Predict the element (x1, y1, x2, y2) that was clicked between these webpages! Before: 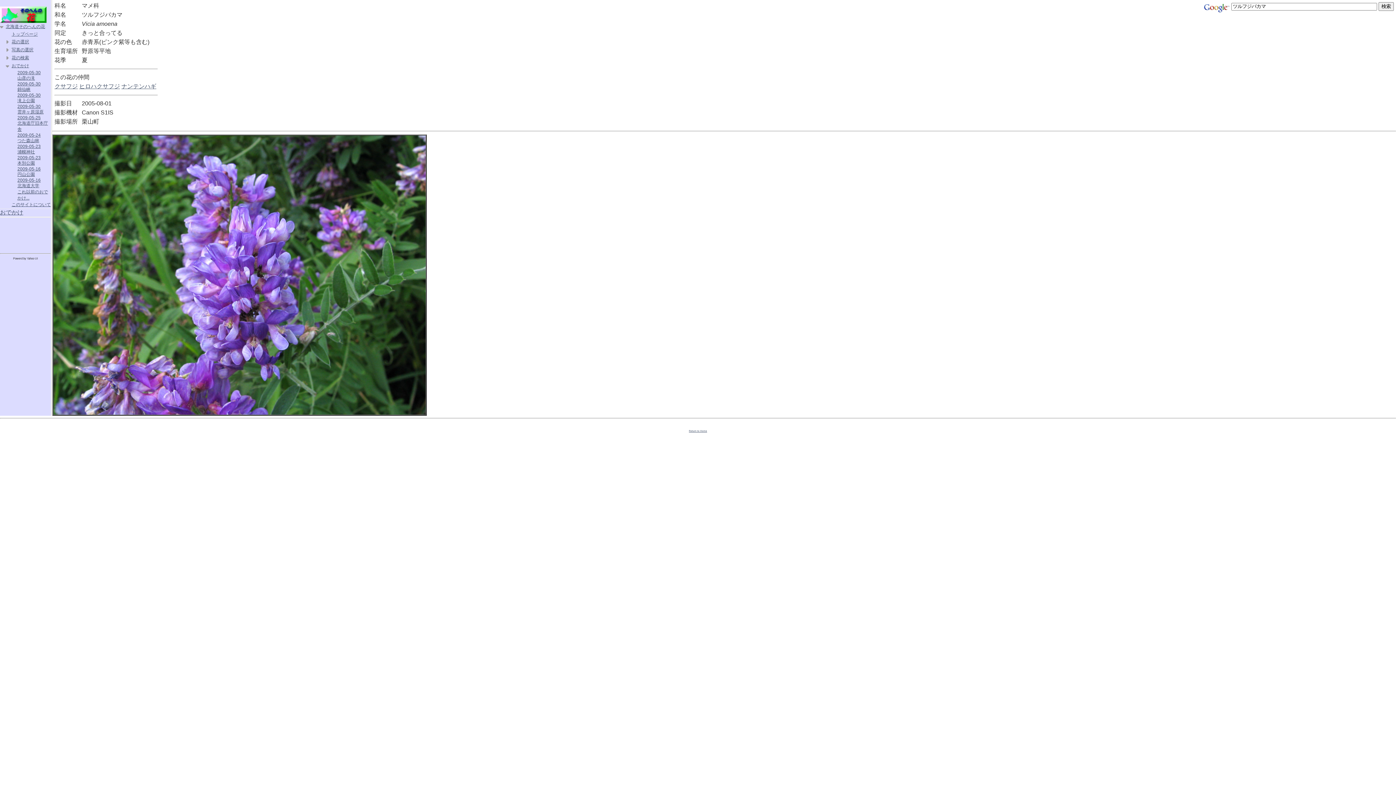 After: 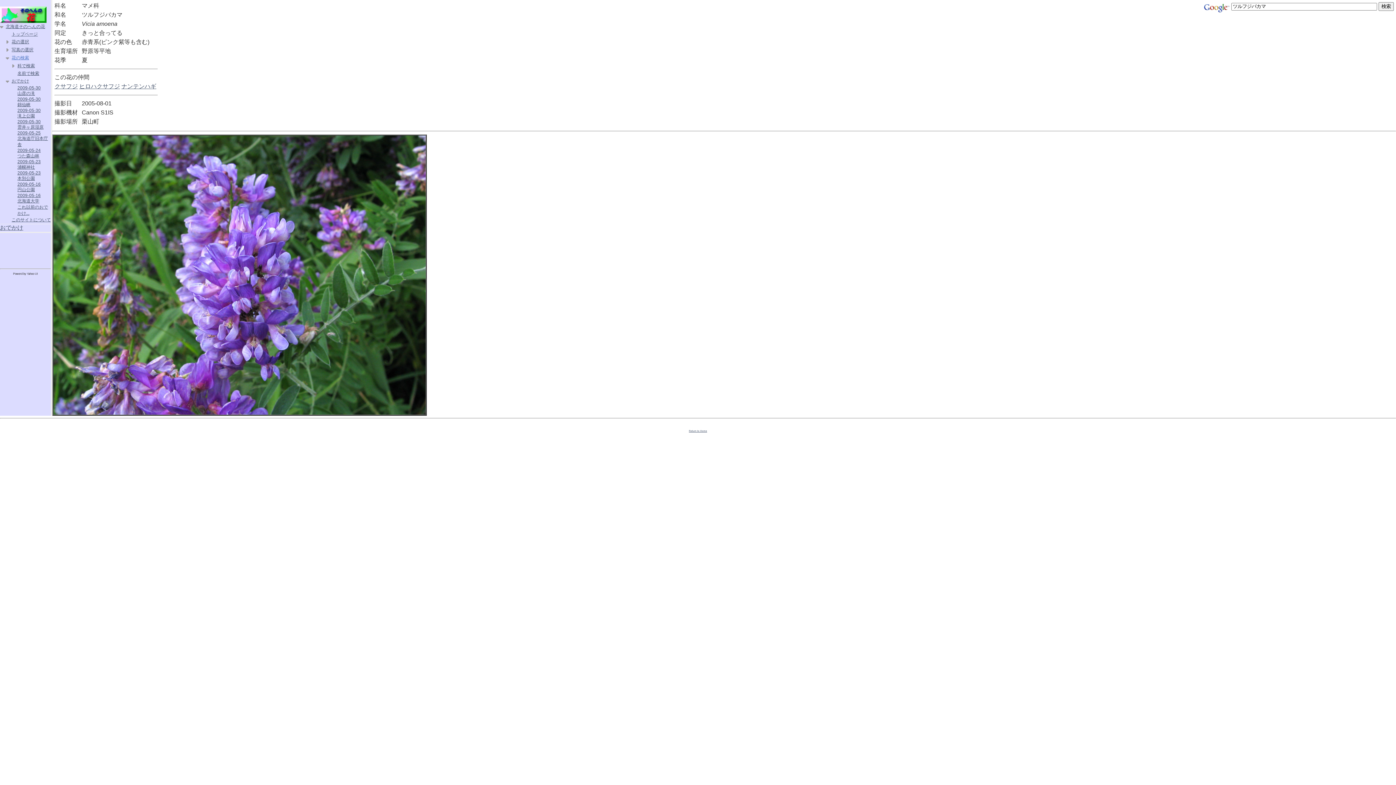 Action: label: 花の検索 bbox: (11, 55, 29, 60)